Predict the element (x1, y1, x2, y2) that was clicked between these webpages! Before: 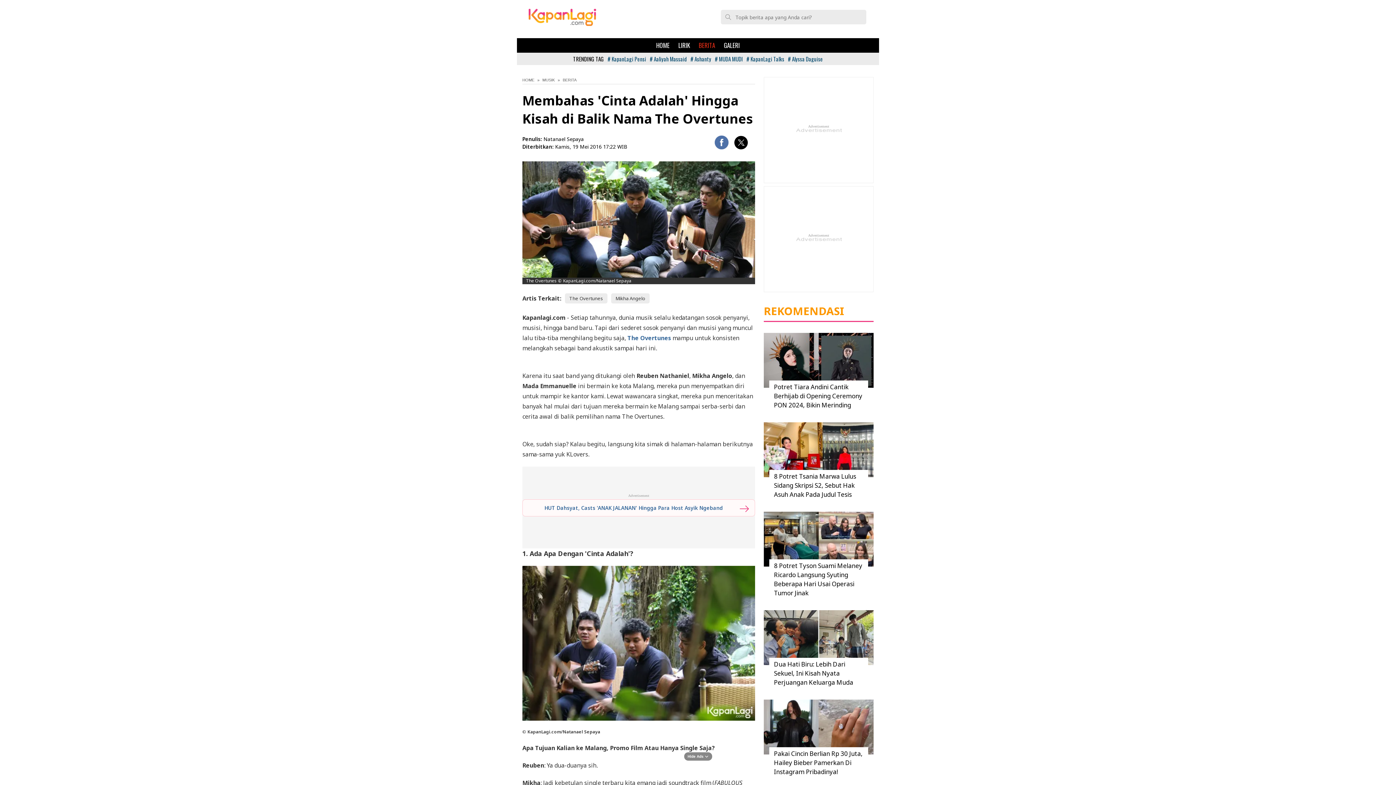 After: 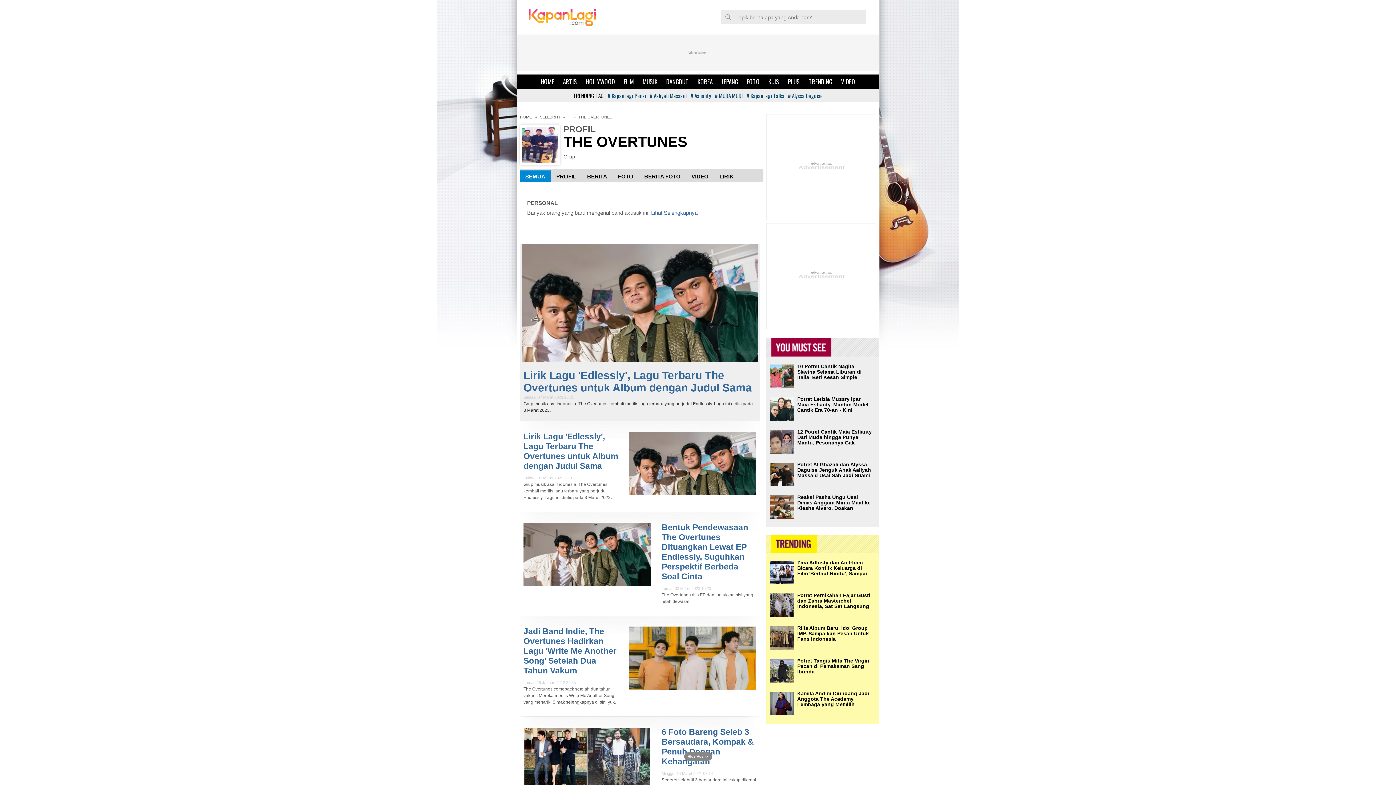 Action: label: The Overtunes bbox: (627, 334, 671, 342)